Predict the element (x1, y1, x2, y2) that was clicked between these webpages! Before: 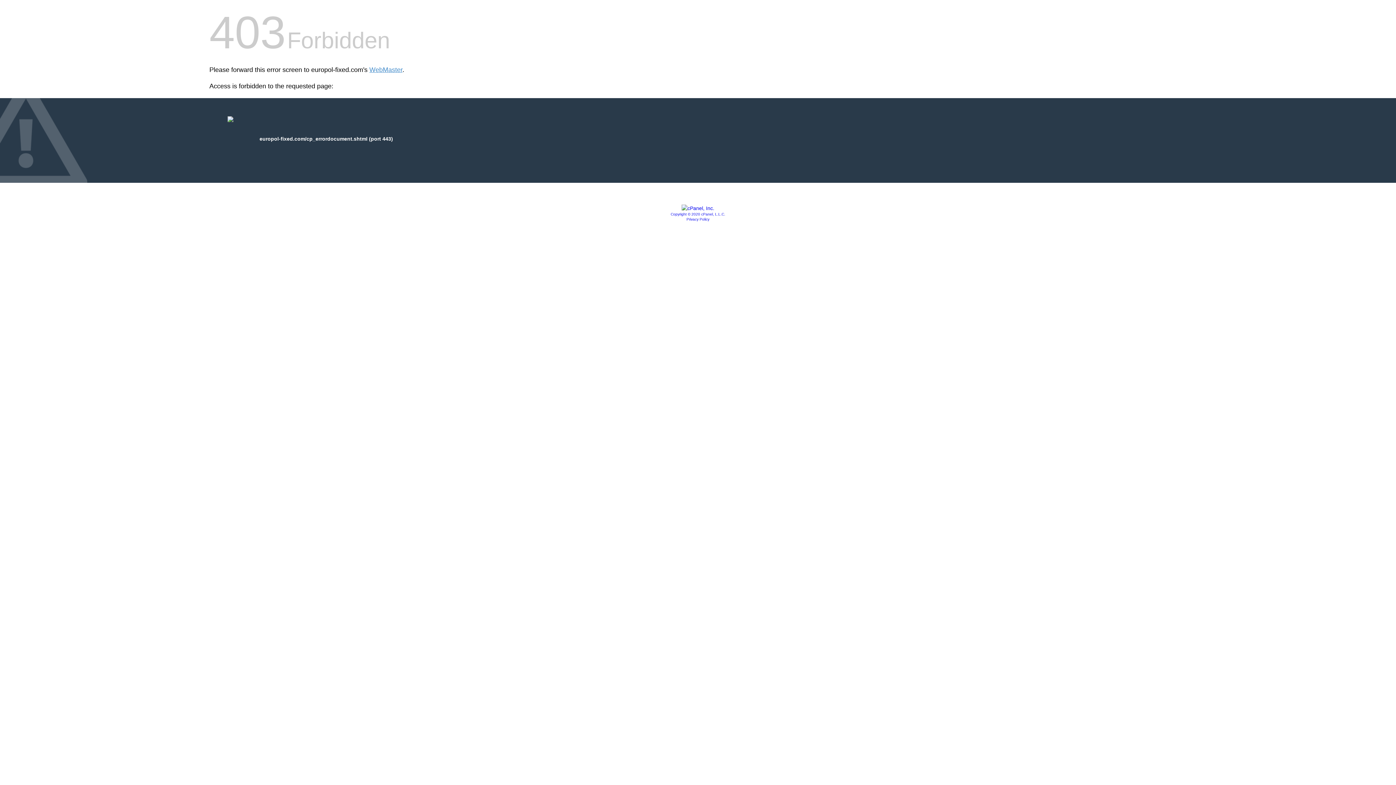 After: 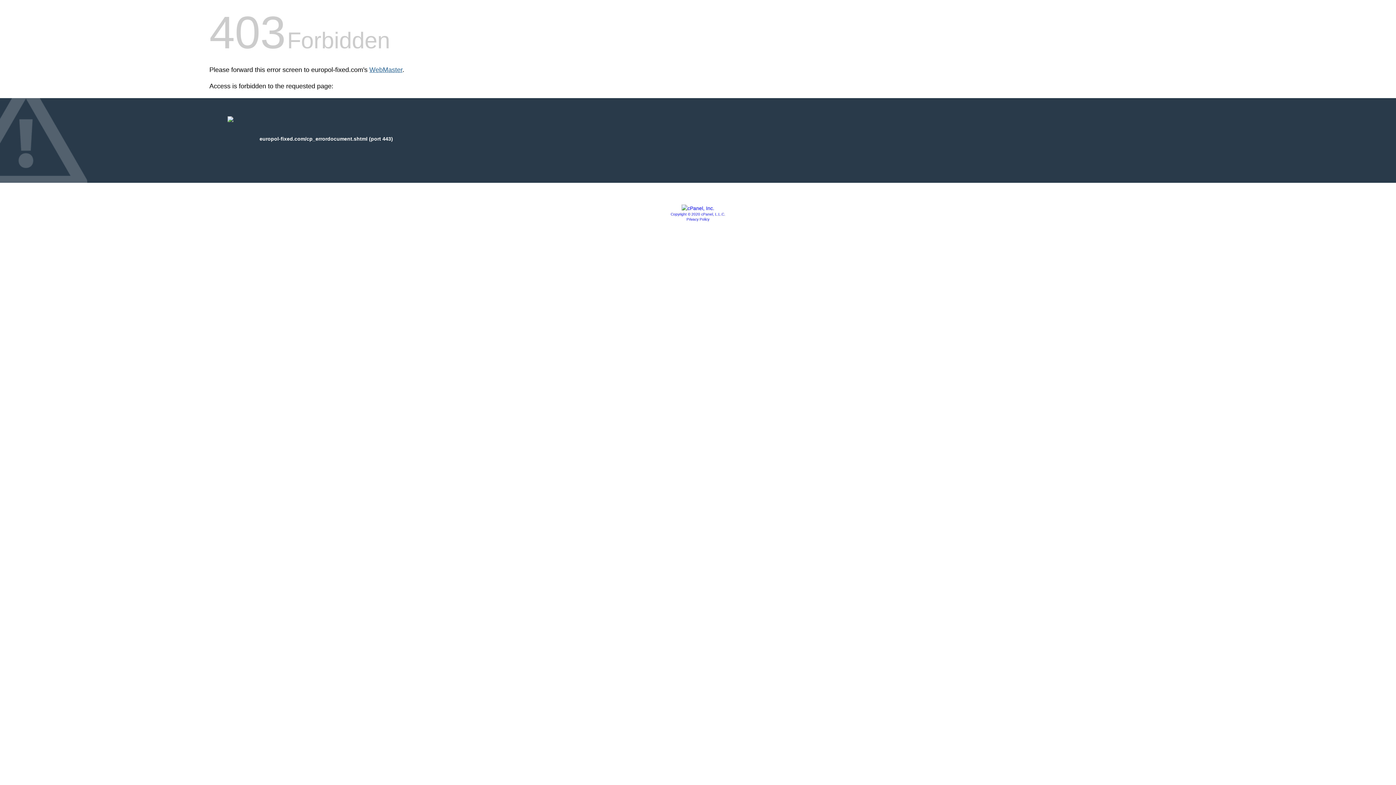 Action: bbox: (369, 66, 402, 73) label: WebMaster